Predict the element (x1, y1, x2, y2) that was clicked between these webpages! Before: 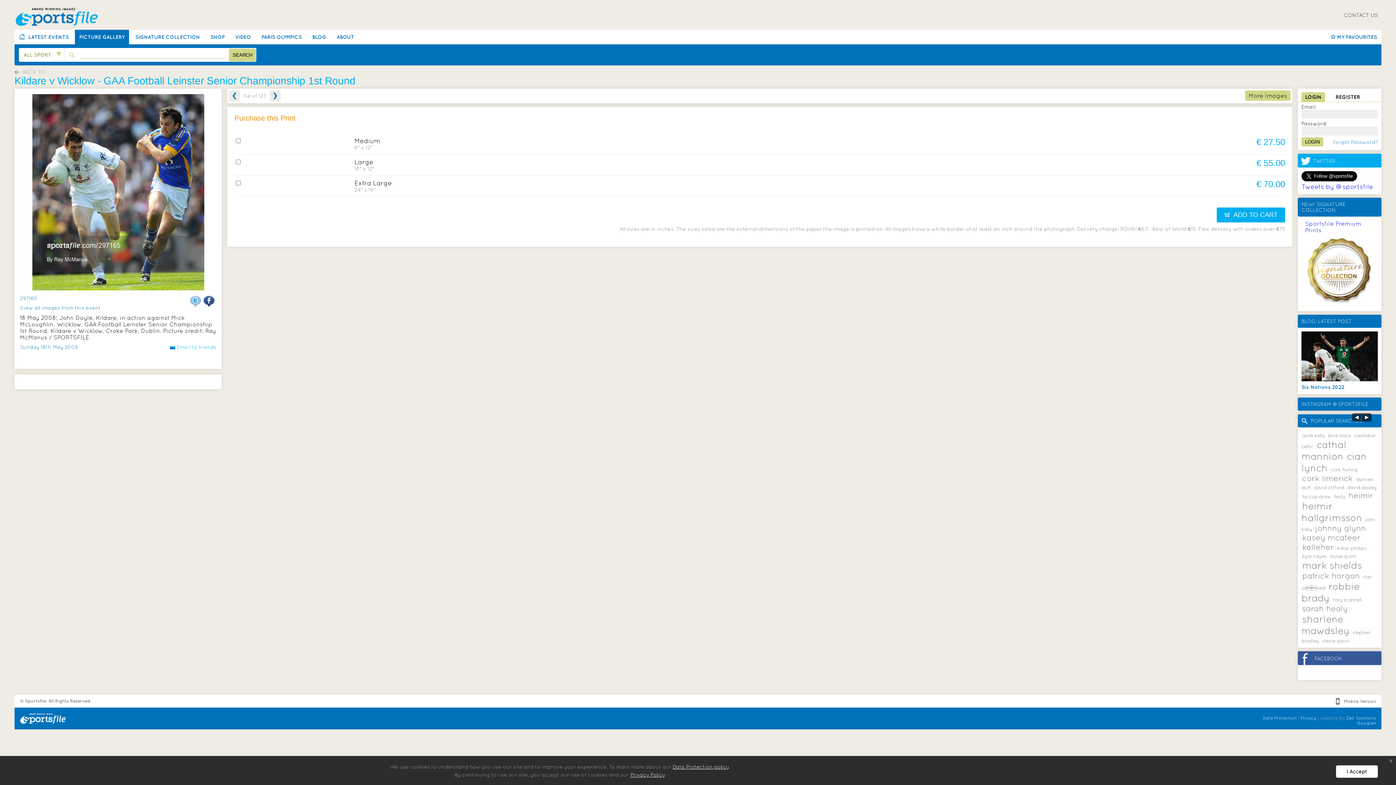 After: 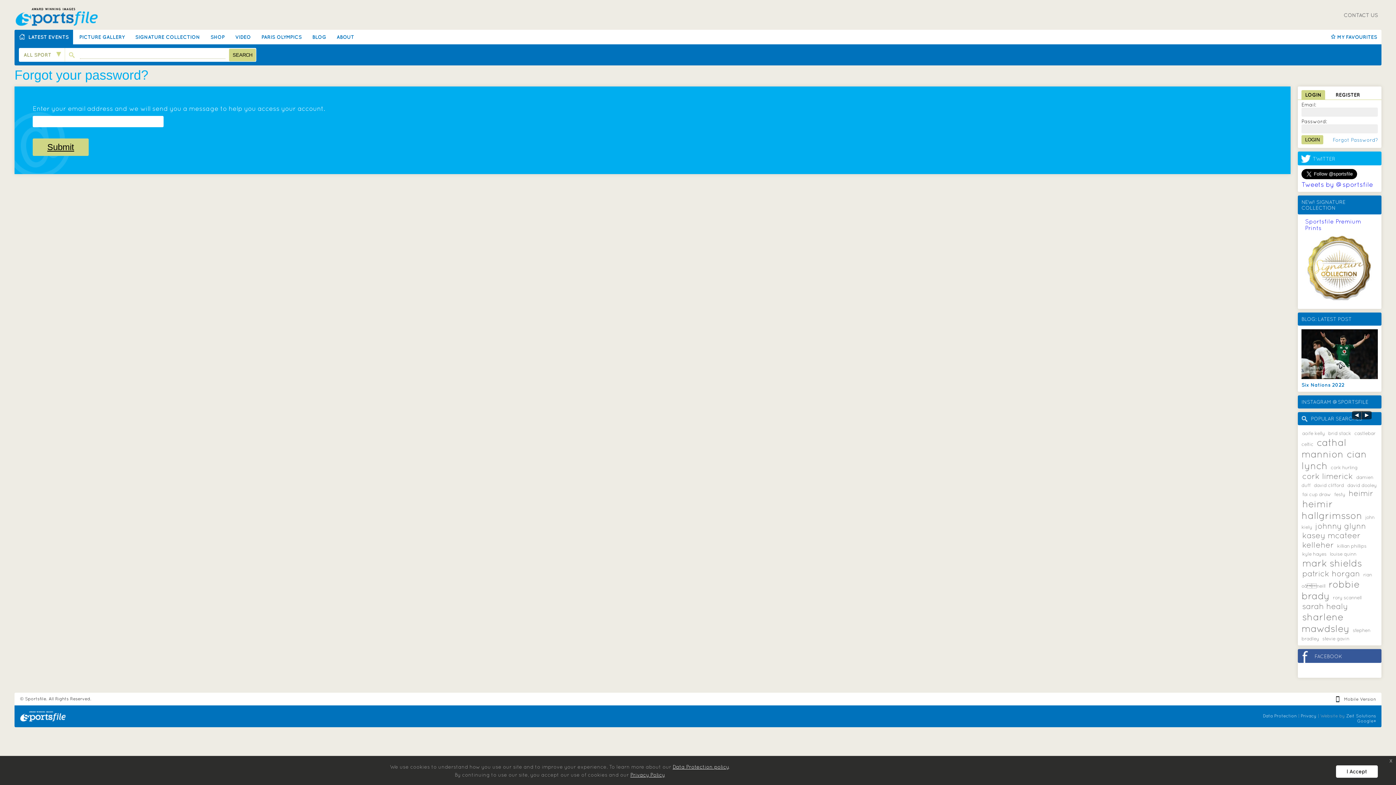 Action: label: Forgot Password? bbox: (1333, 139, 1378, 145)